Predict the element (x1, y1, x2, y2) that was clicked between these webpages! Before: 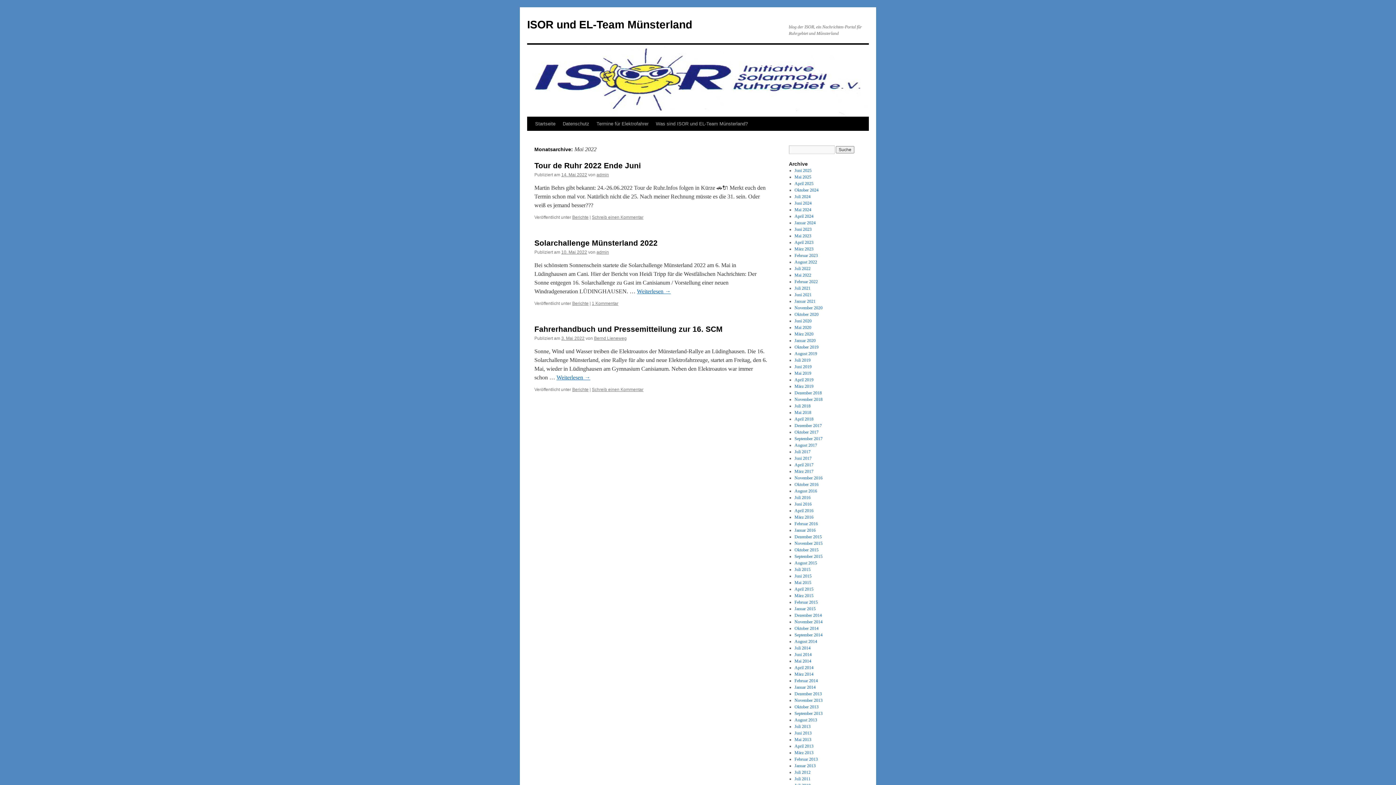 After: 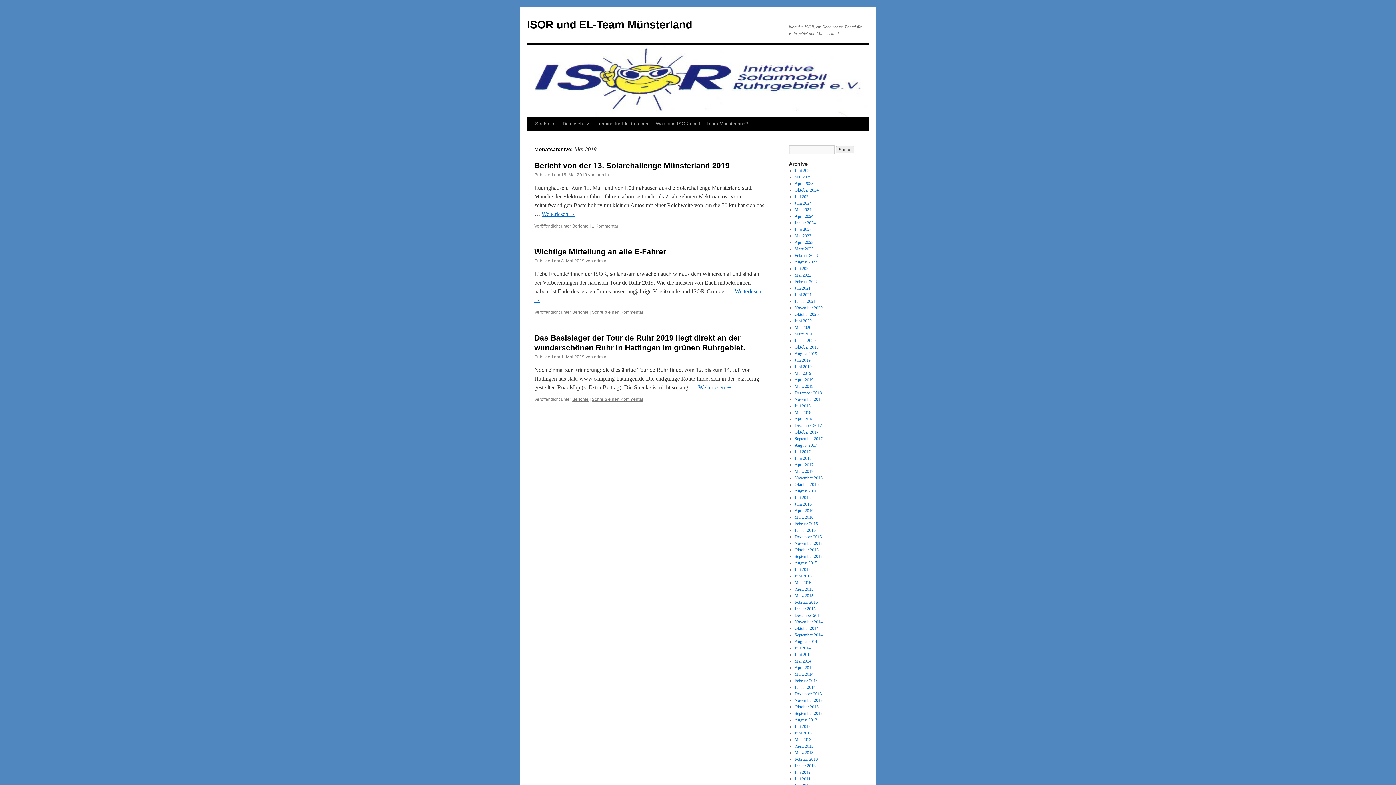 Action: bbox: (794, 370, 811, 376) label: Mai 2019